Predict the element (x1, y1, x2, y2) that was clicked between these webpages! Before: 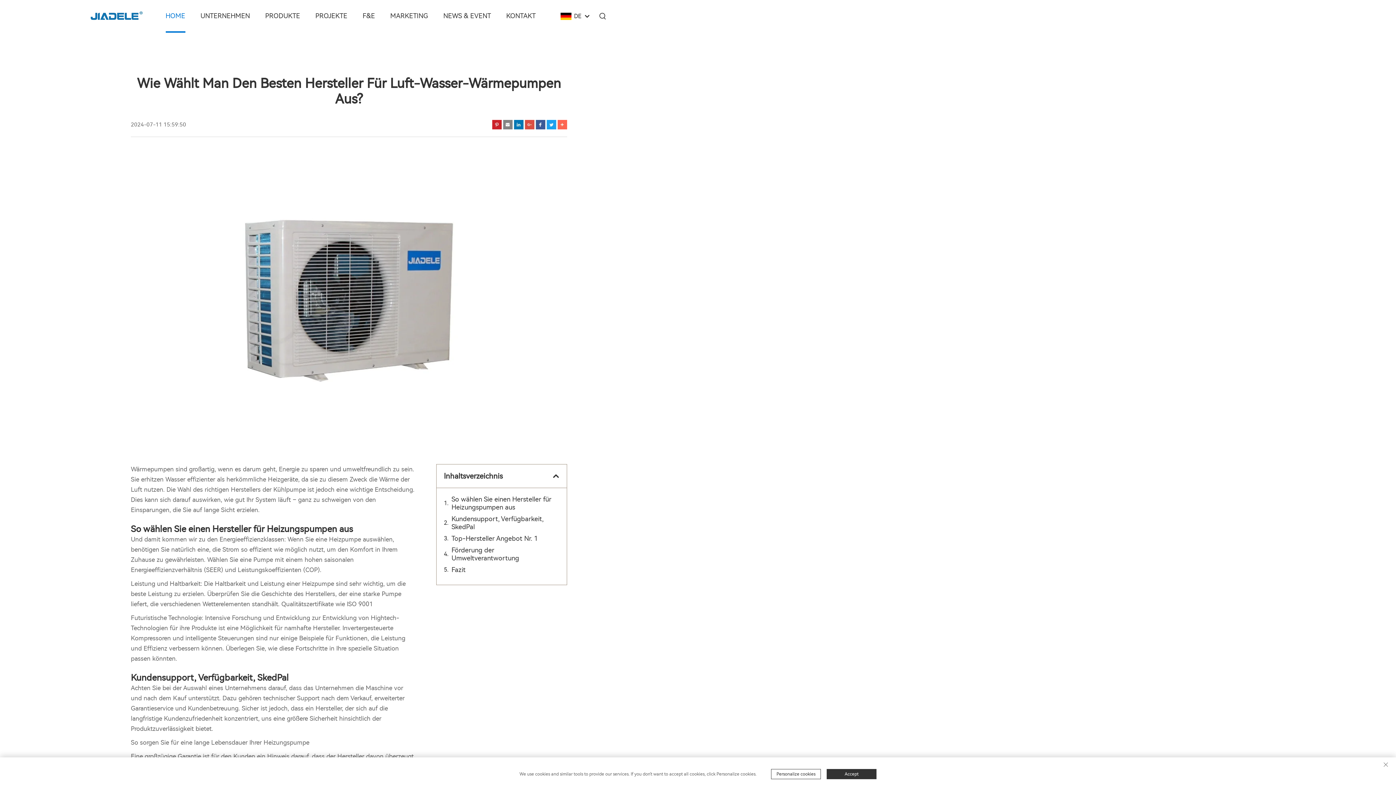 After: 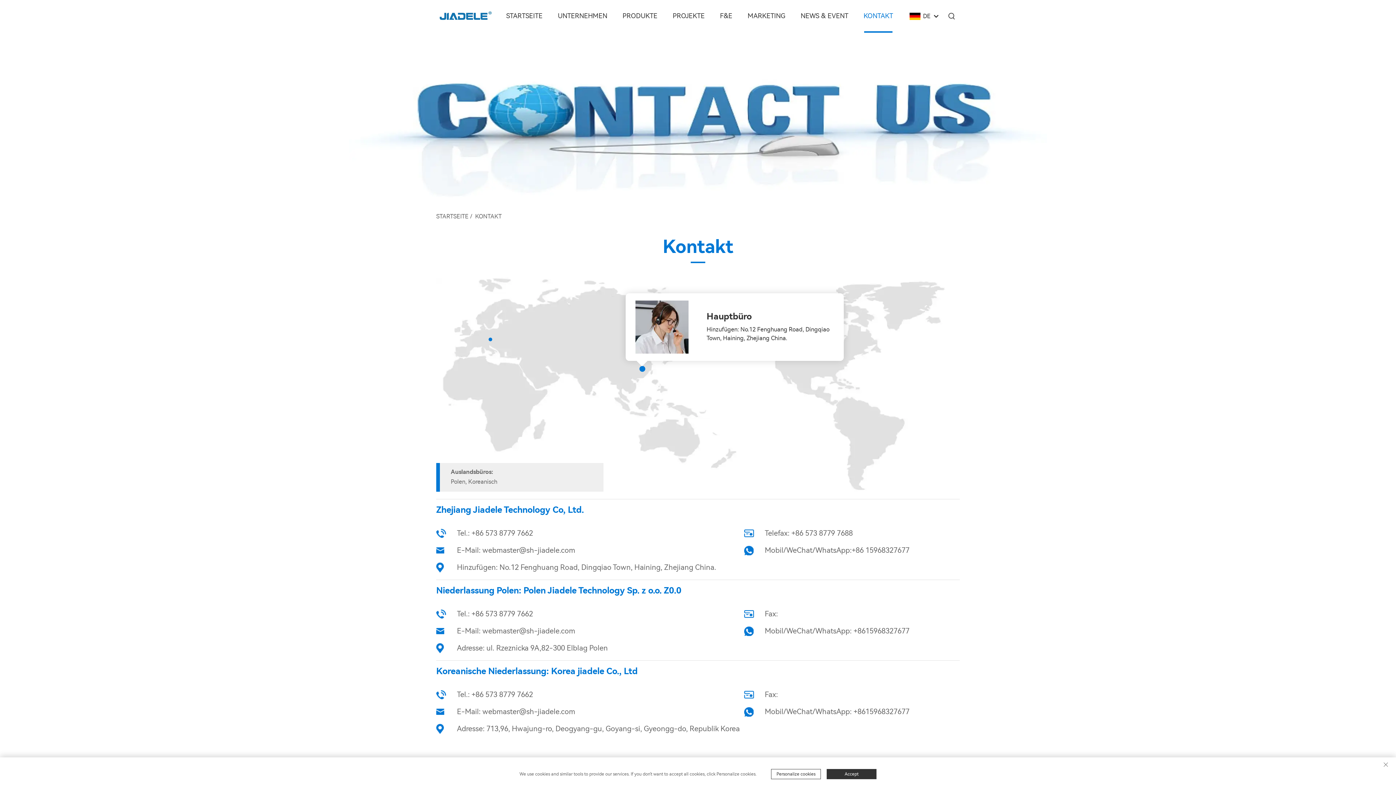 Action: bbox: (505, 0, 536, 32) label: KONTAKT